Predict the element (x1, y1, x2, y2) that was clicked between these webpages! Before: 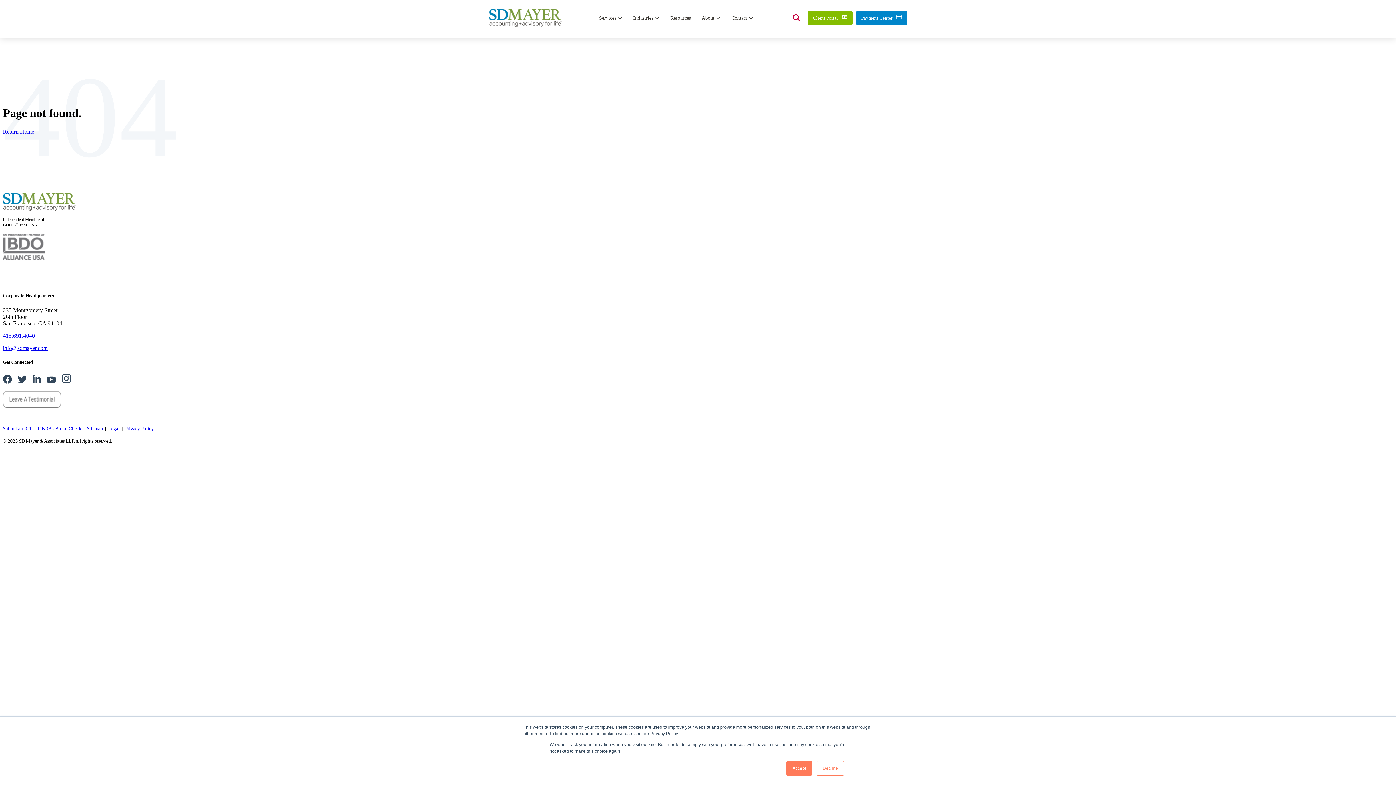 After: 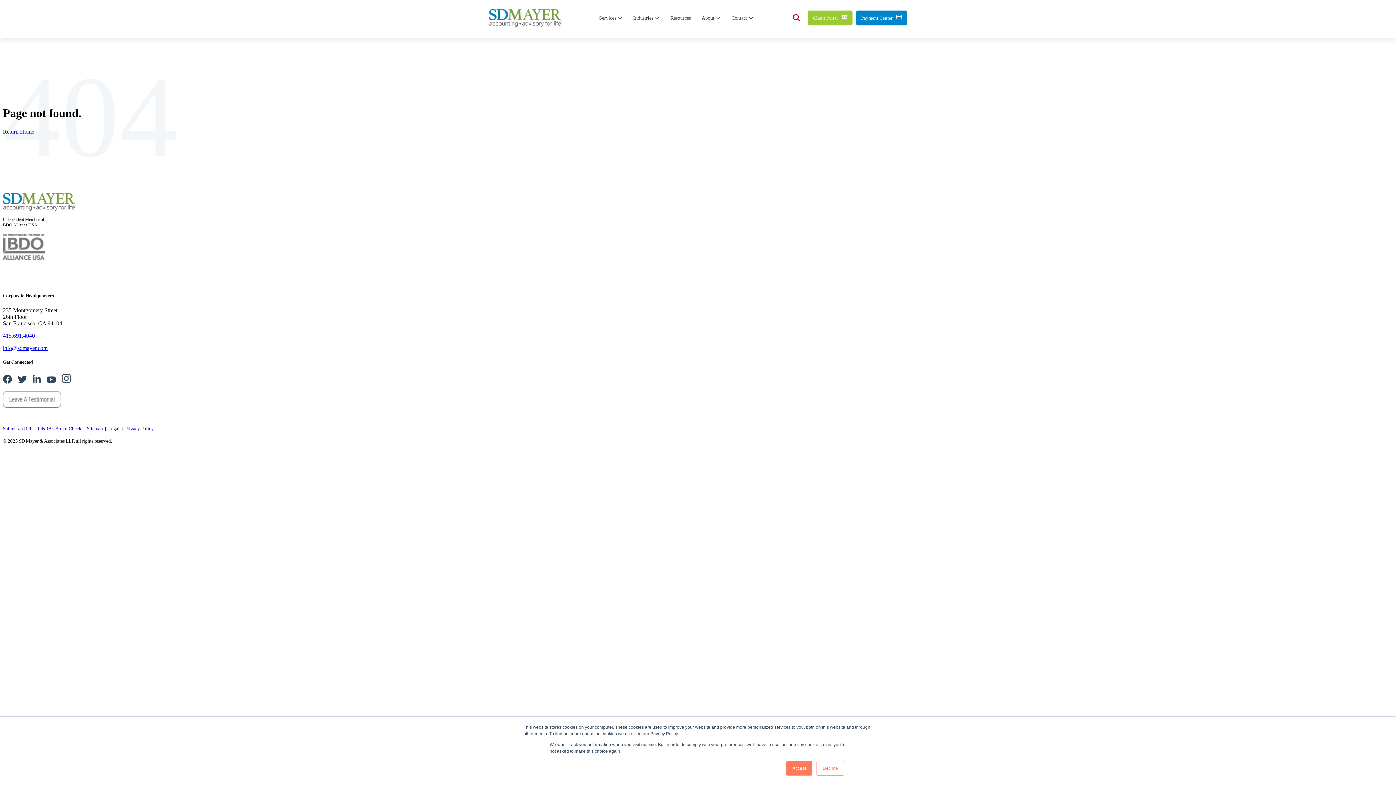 Action: bbox: (808, 10, 852, 25) label: Client Portal